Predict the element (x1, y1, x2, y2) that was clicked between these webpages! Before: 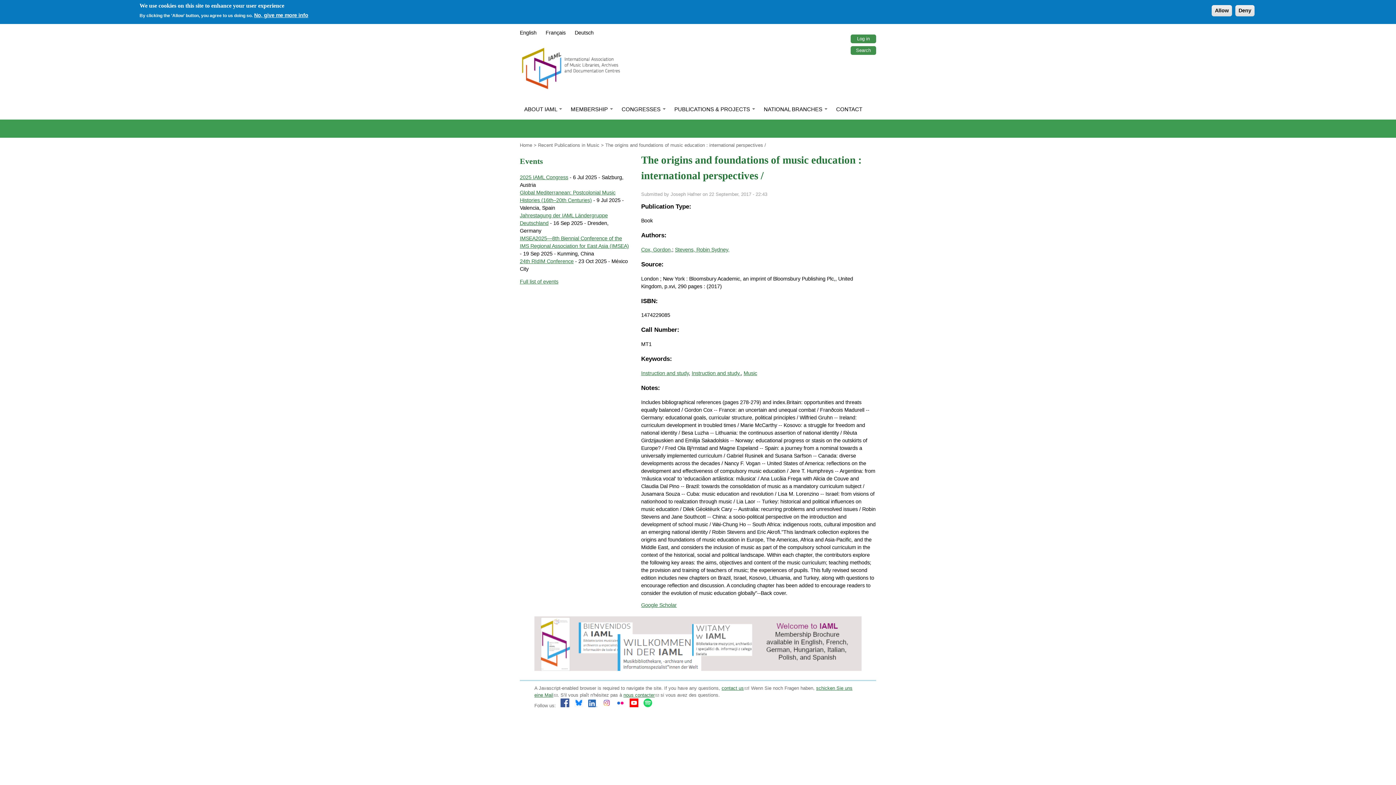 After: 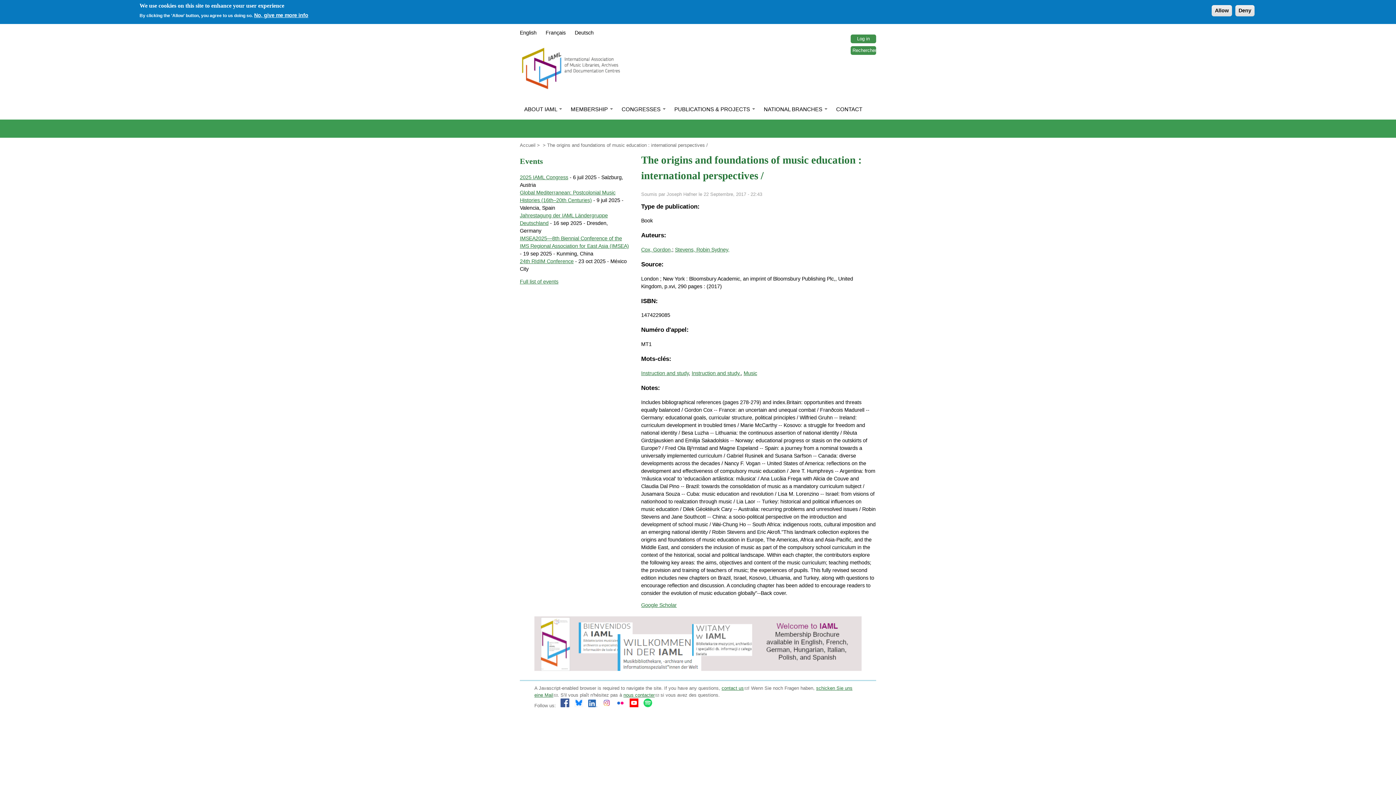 Action: label: Français bbox: (545, 29, 565, 35)